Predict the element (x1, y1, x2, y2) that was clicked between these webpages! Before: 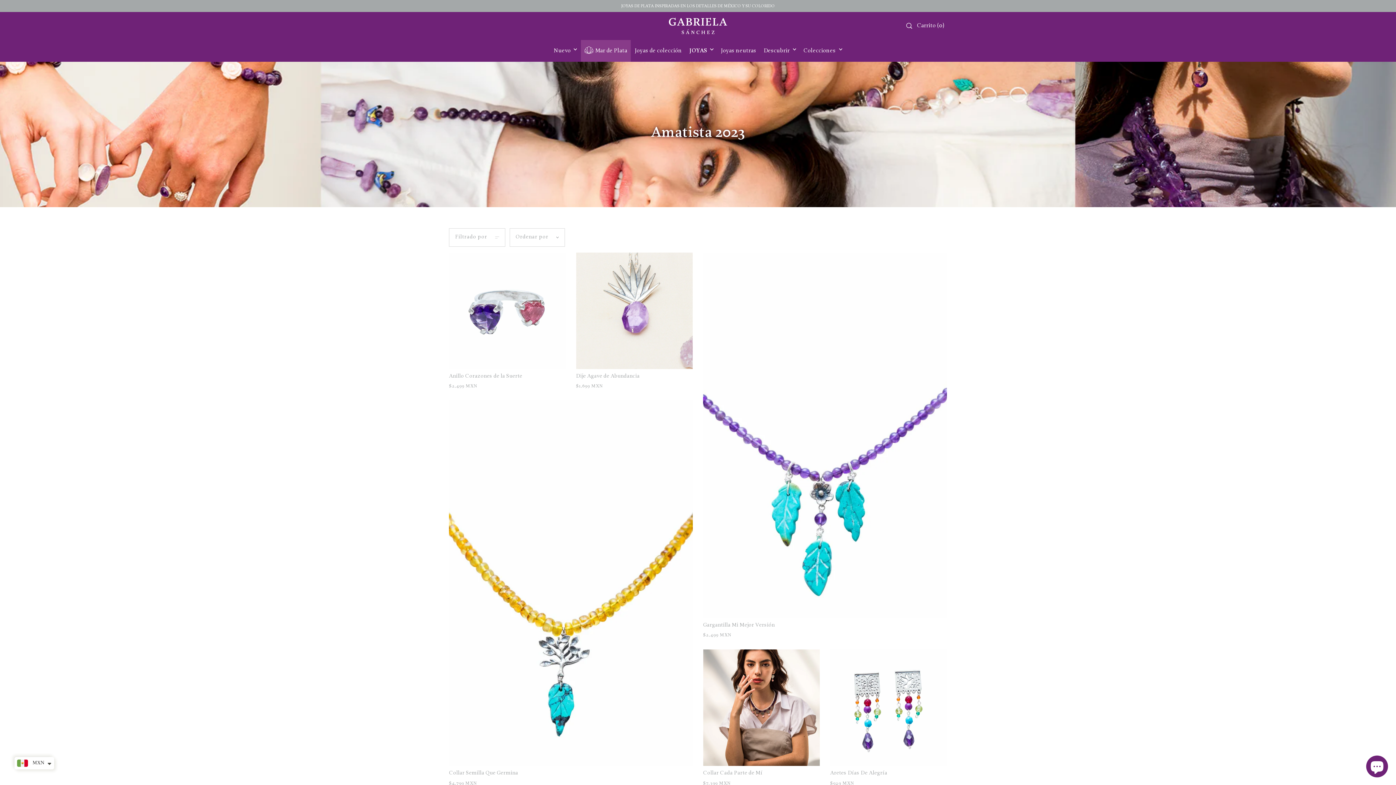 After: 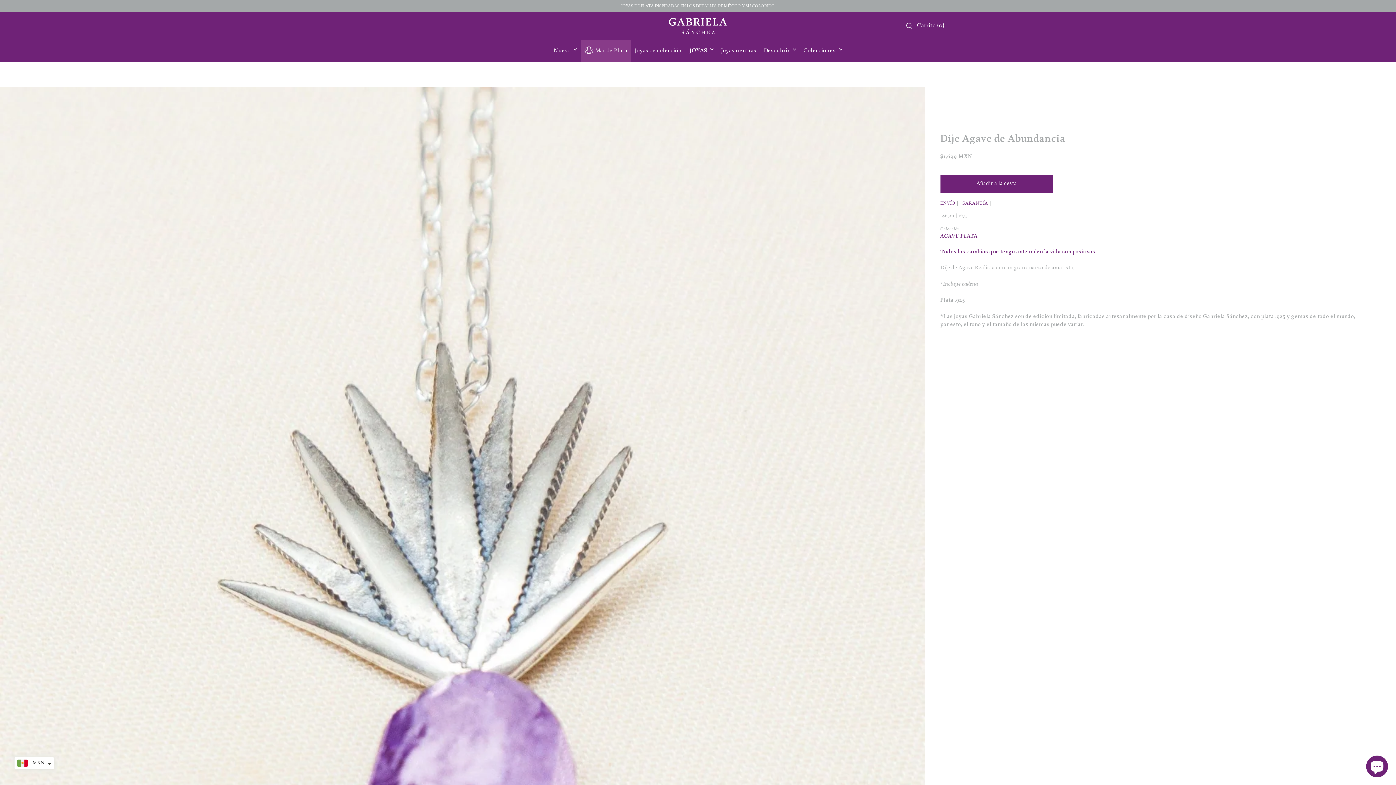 Action: bbox: (576, 373, 639, 379) label: Dije Agave de Abundancia